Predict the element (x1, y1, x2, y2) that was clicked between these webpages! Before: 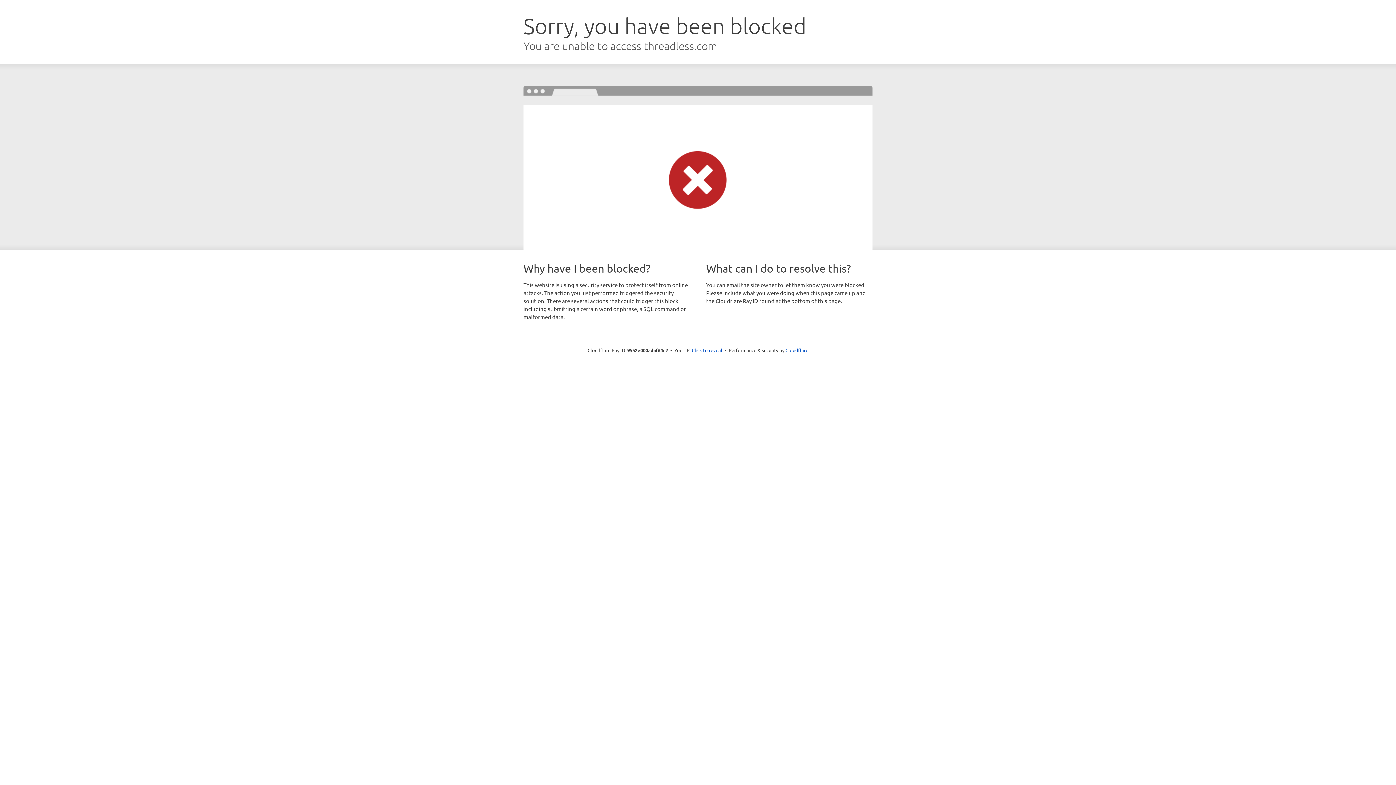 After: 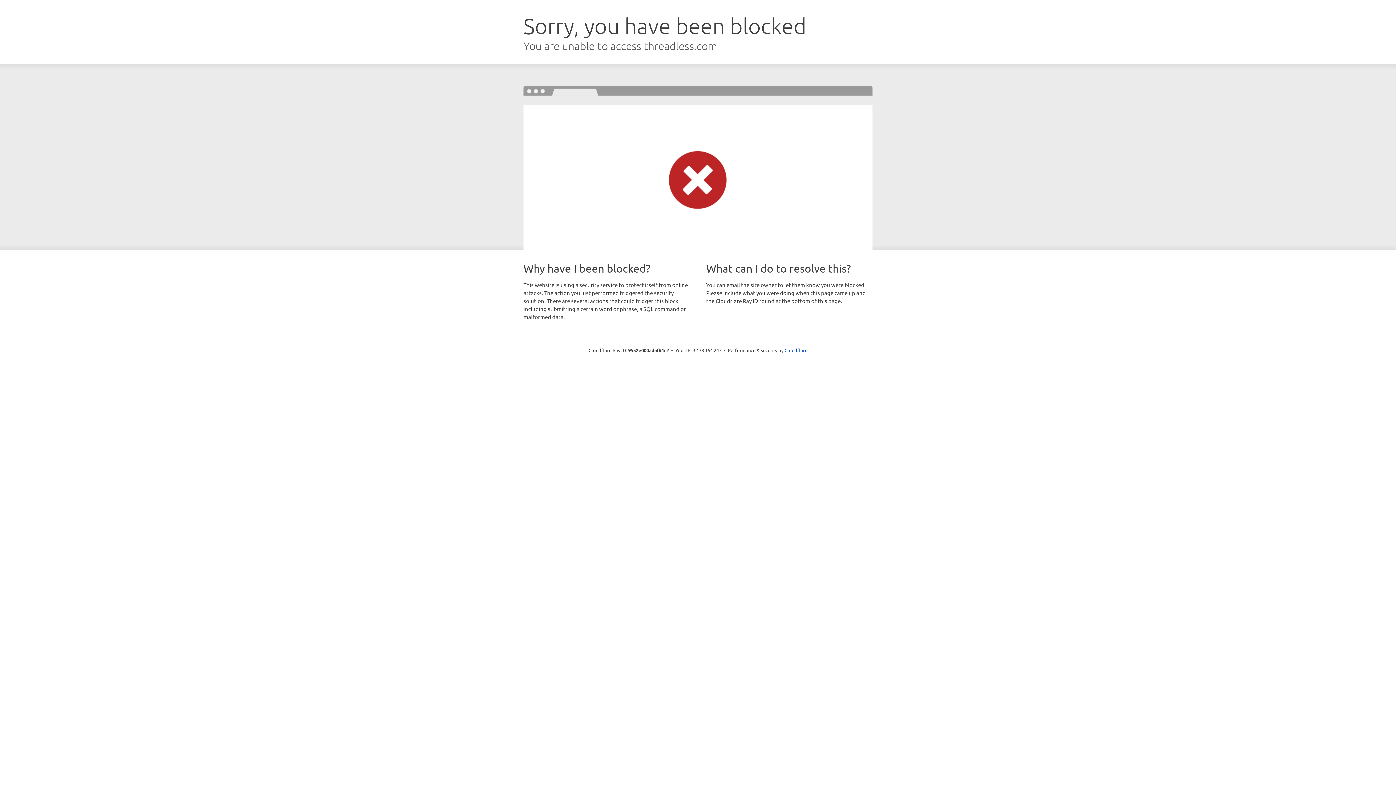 Action: bbox: (692, 346, 722, 353) label: Click to reveal